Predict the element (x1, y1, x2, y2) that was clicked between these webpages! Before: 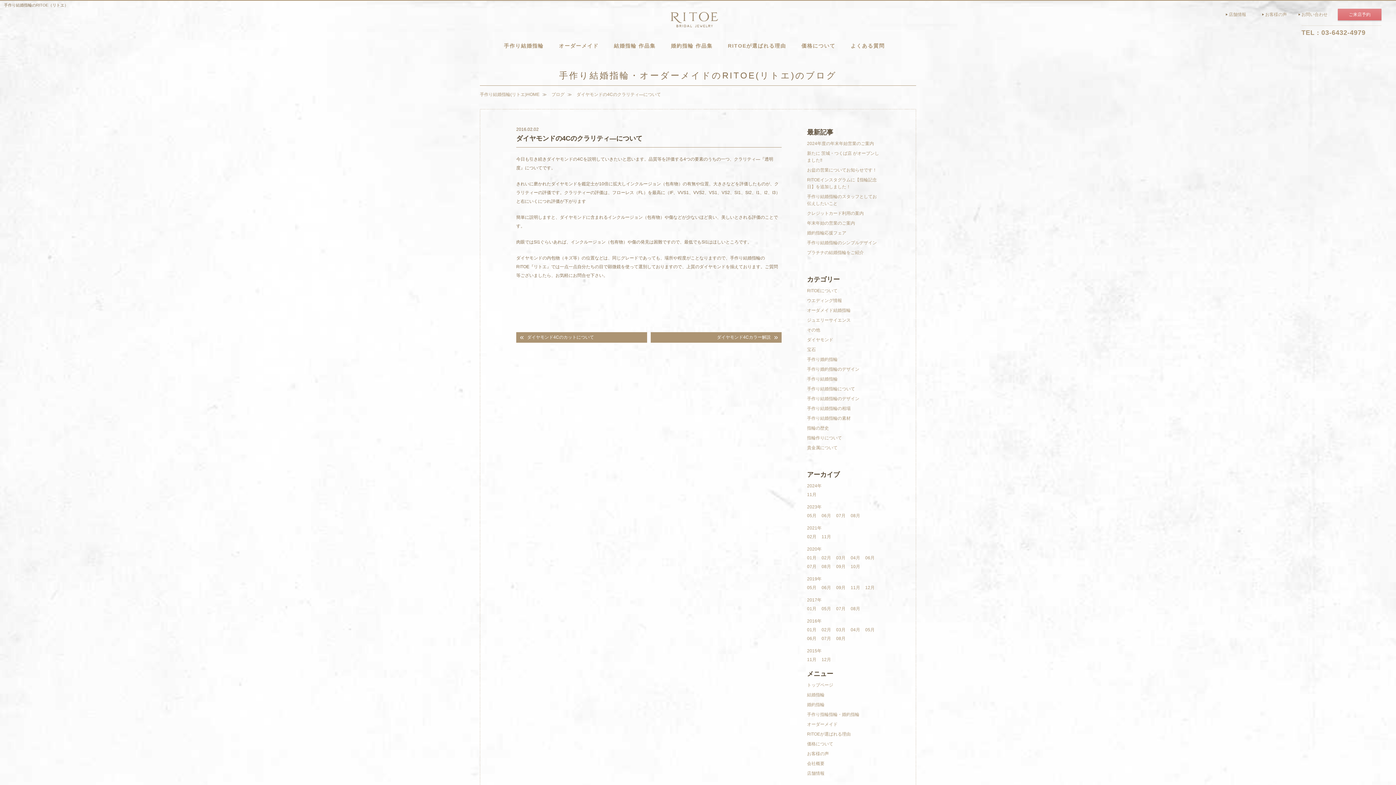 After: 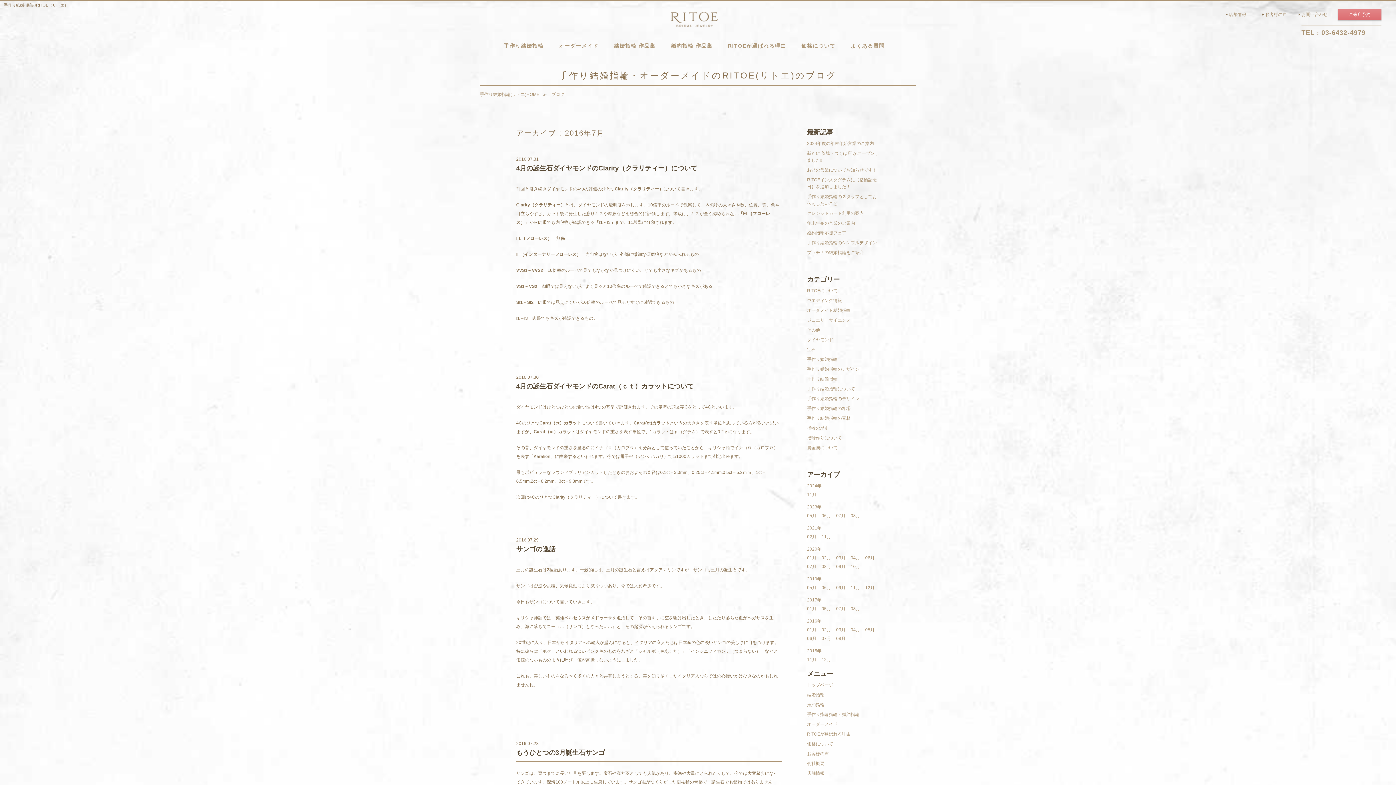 Action: label: 07月 bbox: (821, 636, 831, 641)